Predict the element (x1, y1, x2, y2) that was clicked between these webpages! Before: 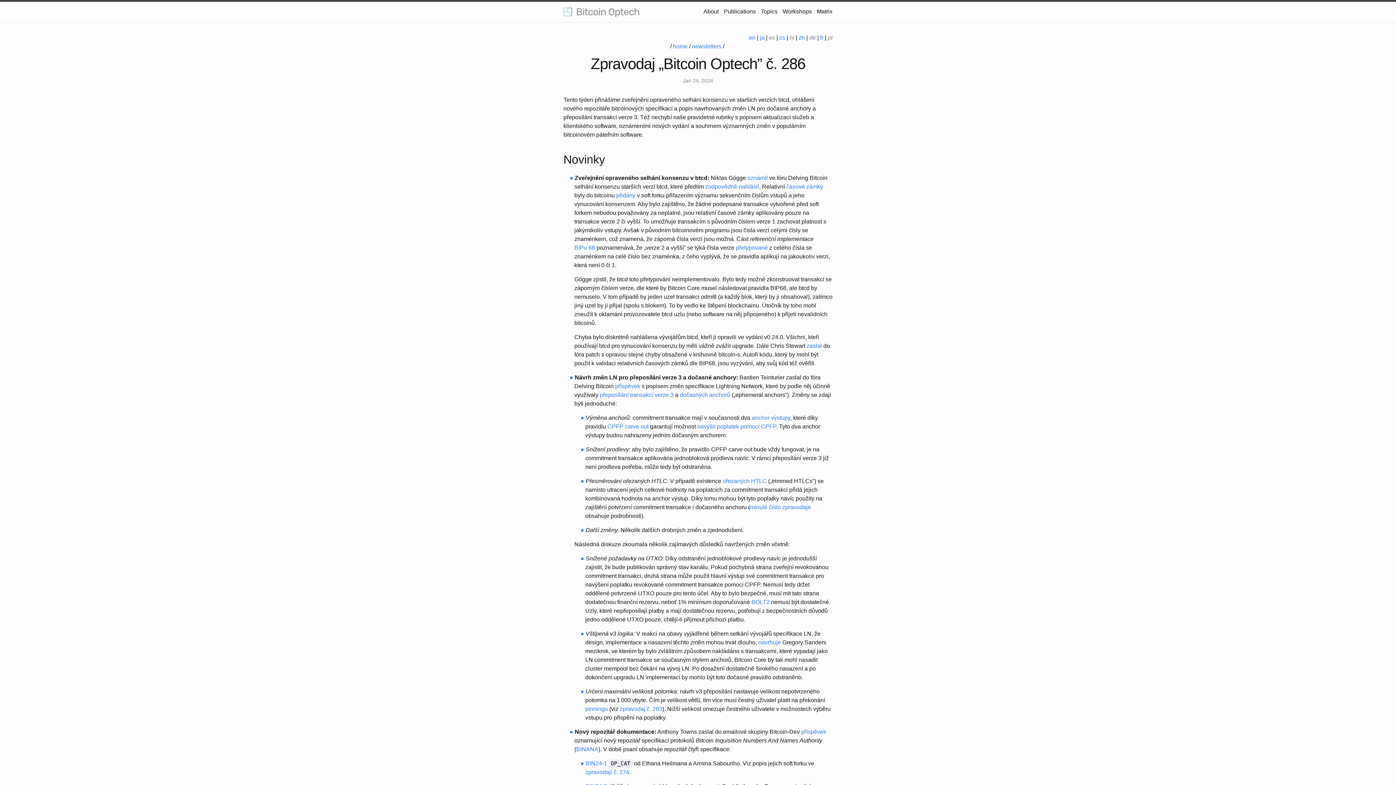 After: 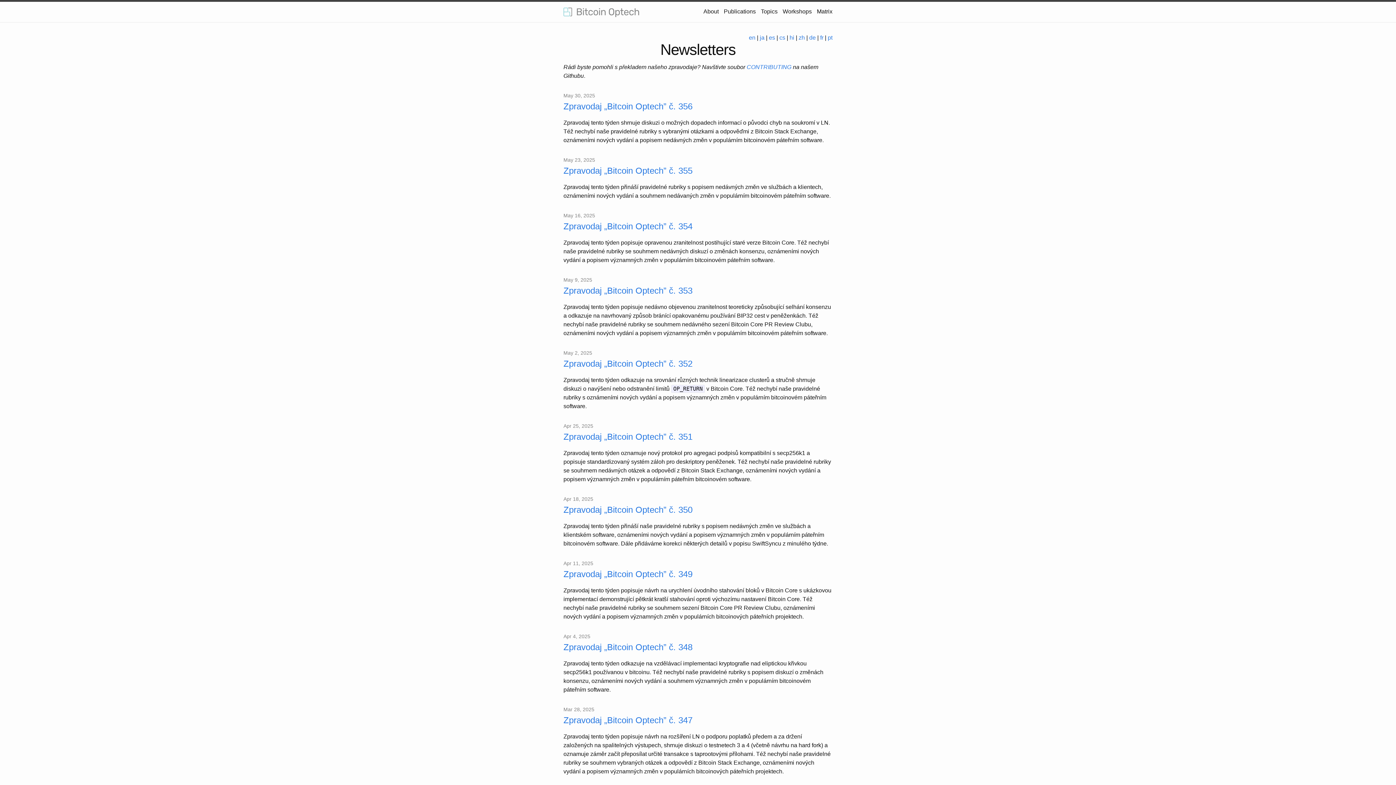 Action: bbox: (692, 43, 721, 49) label: newsletters